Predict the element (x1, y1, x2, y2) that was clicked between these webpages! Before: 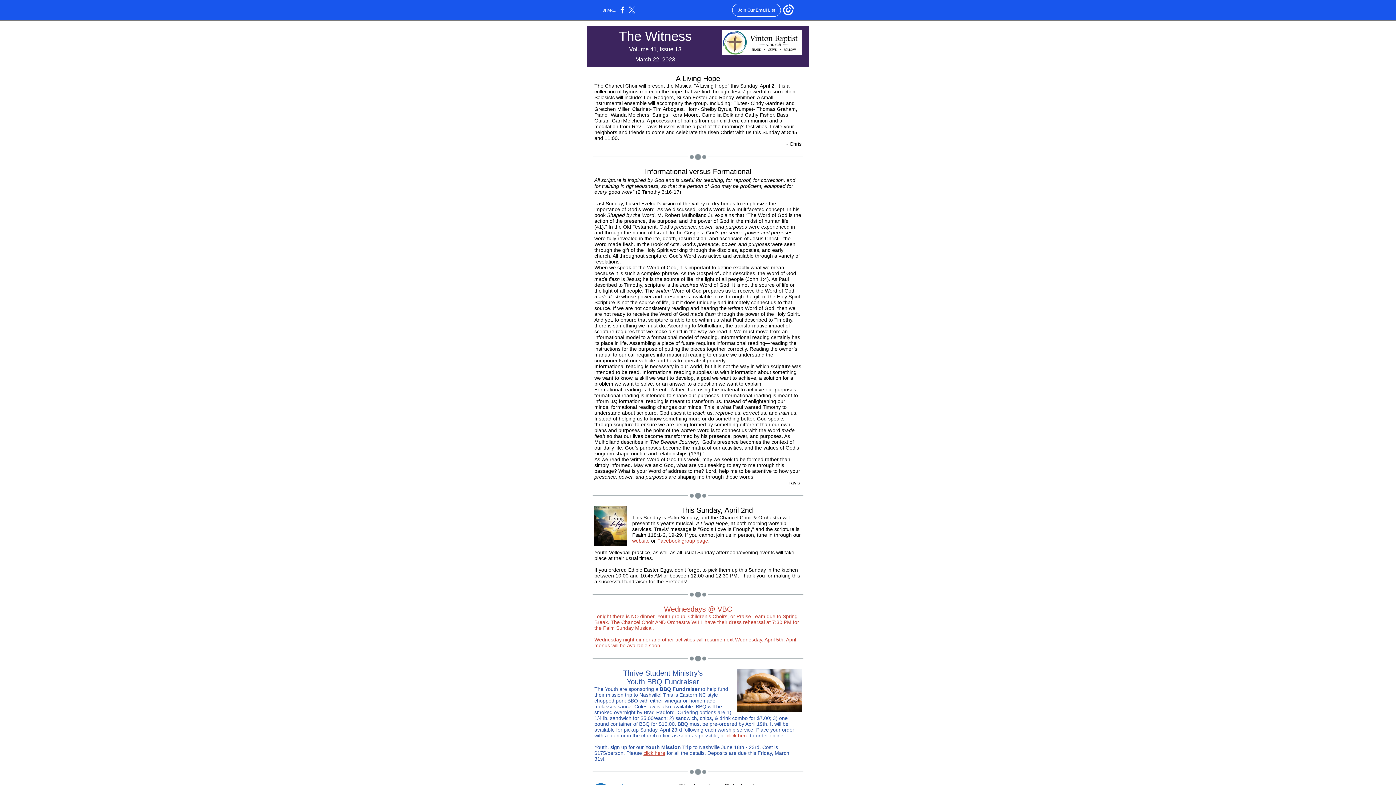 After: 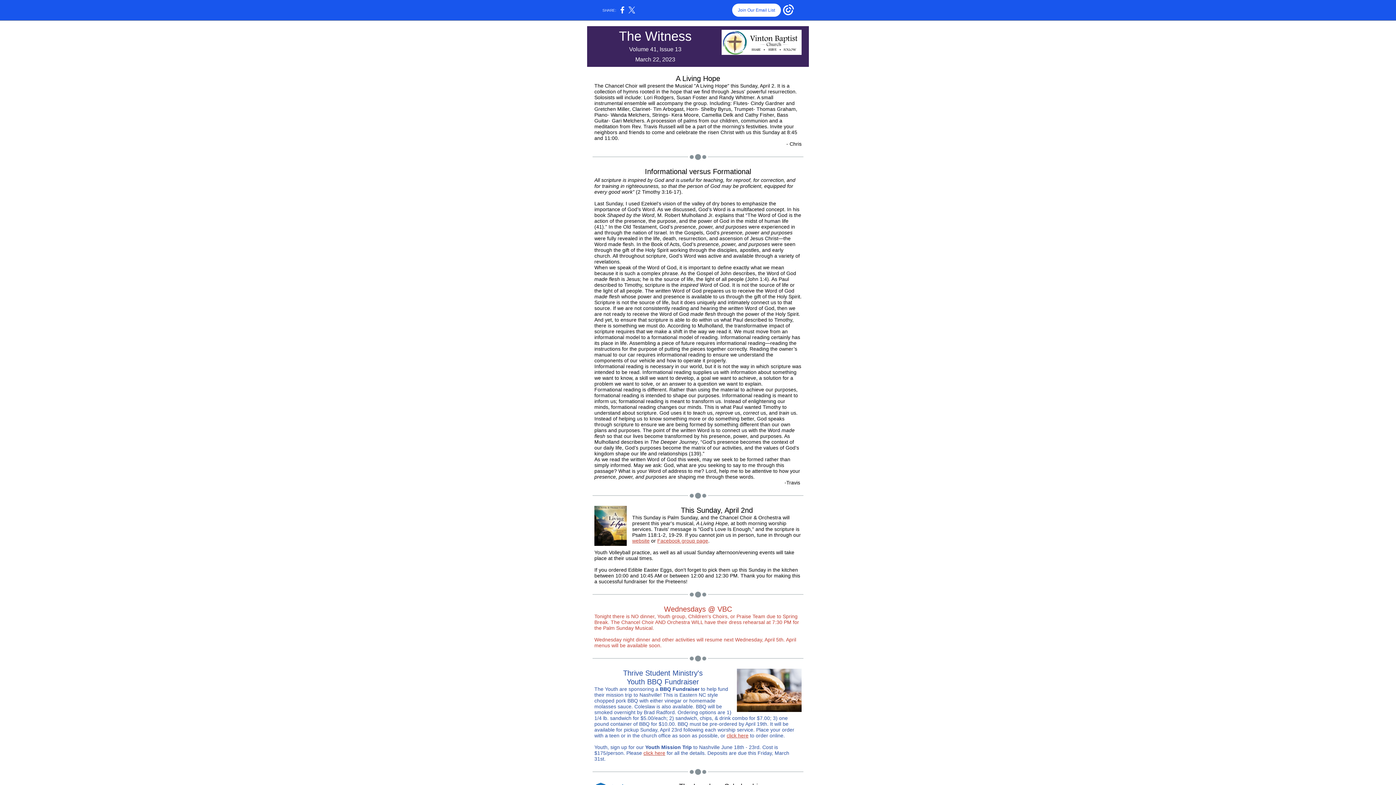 Action: bbox: (732, 3, 781, 16) label: Join Our Email List